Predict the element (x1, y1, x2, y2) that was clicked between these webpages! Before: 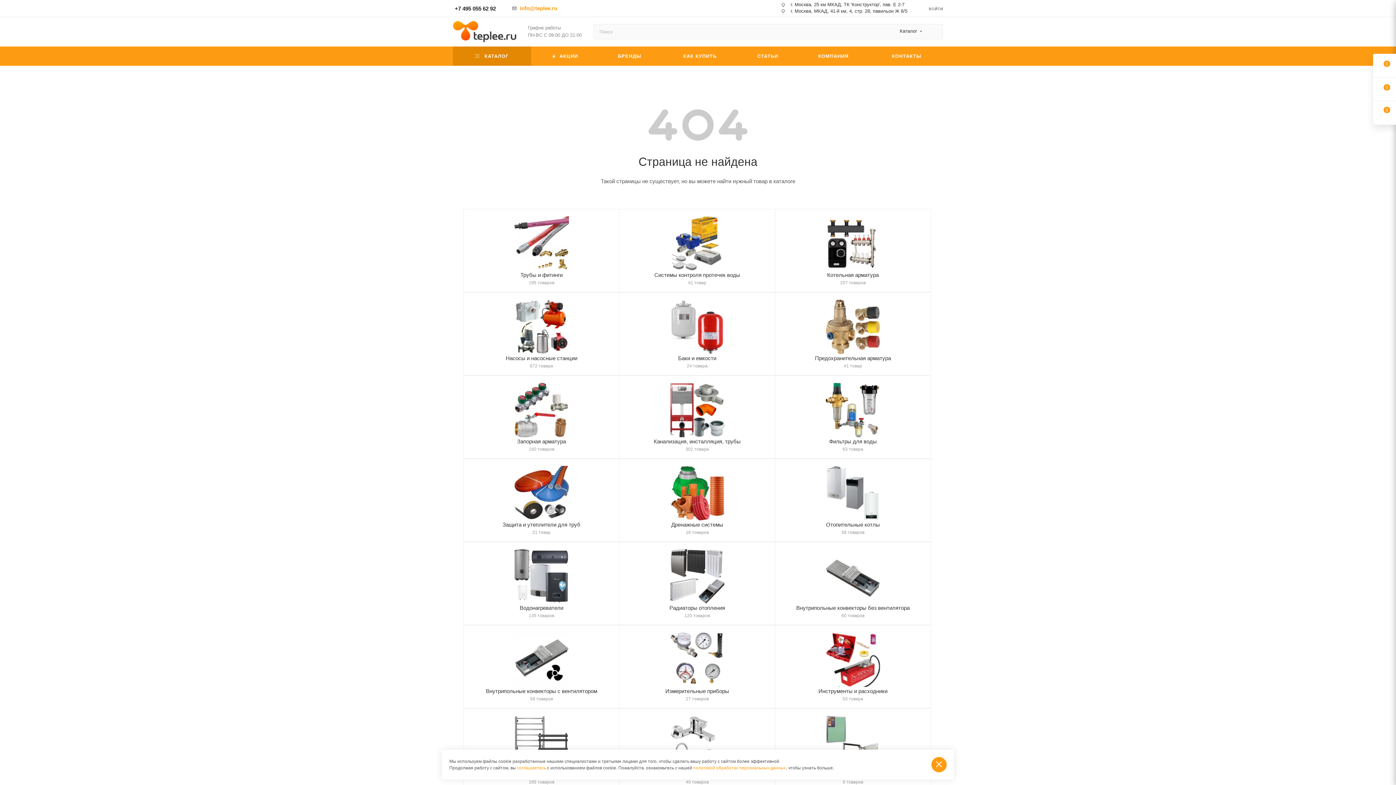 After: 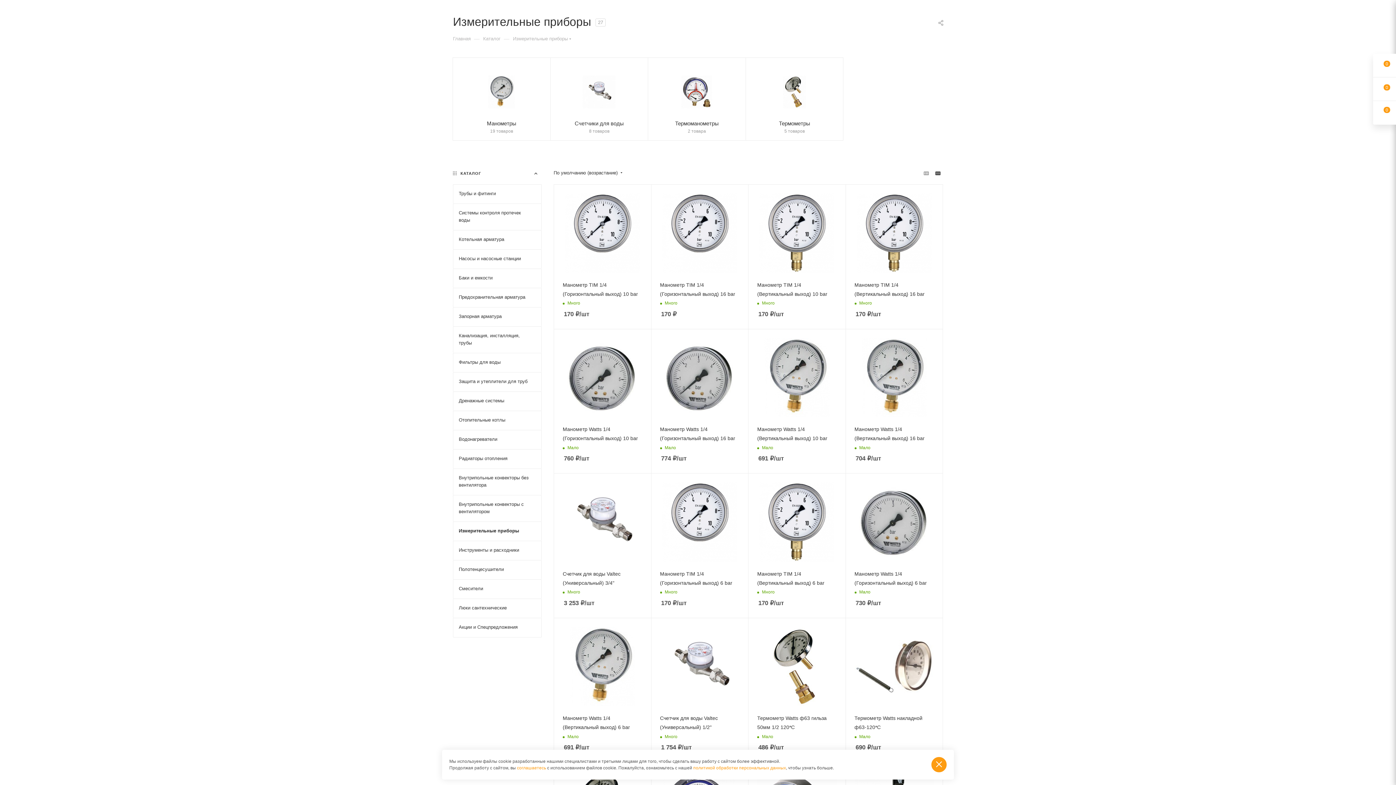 Action: bbox: (670, 632, 724, 687)